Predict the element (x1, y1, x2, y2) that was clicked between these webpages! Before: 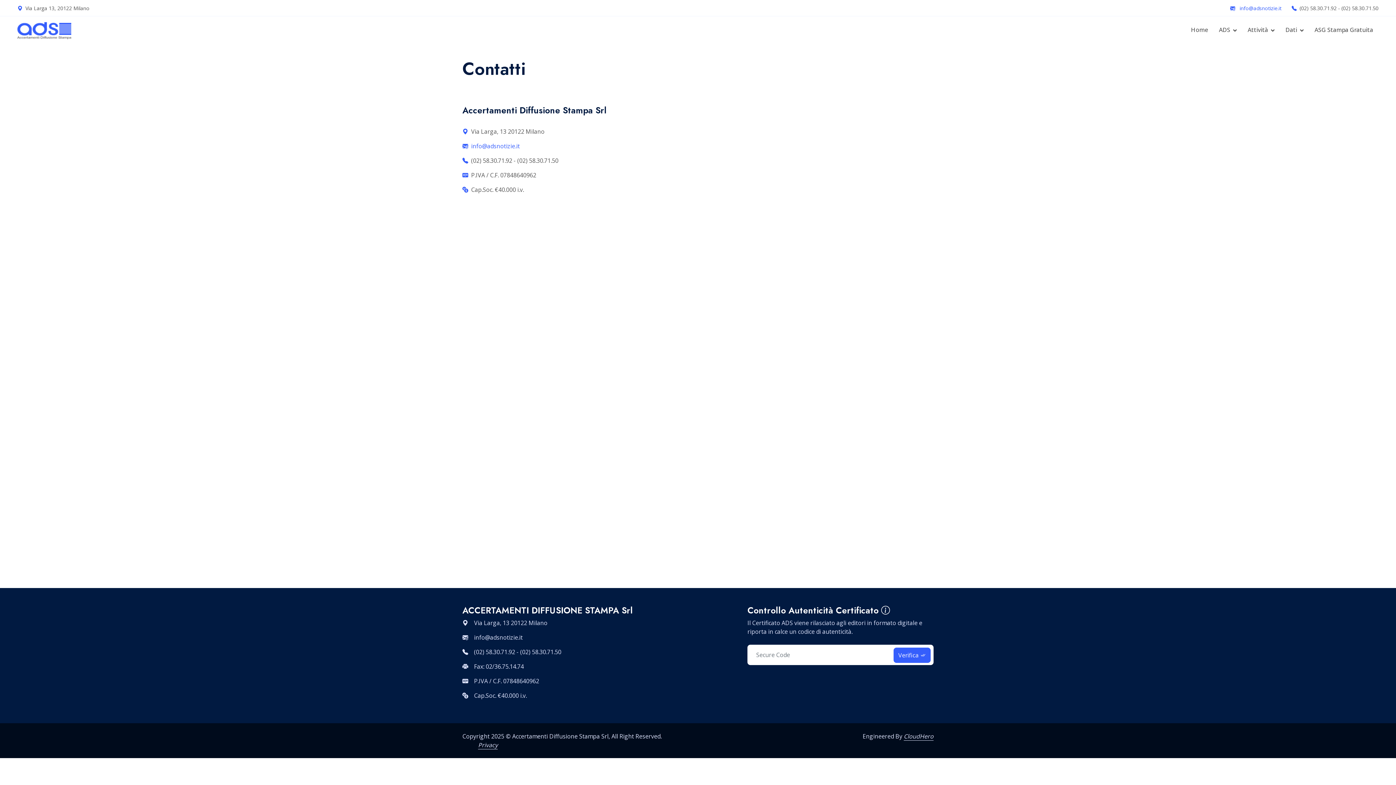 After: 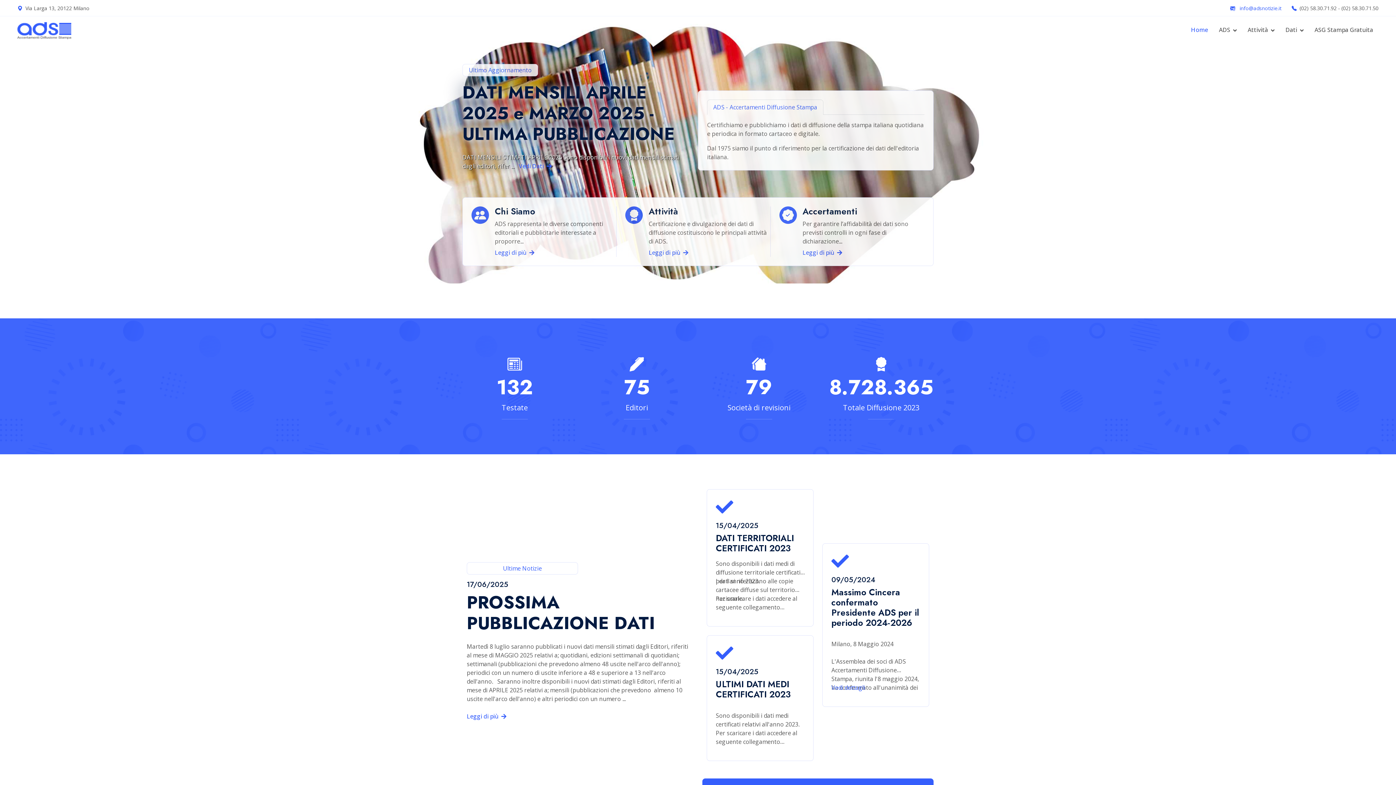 Action: bbox: (1185, 16, 1213, 43) label: Home